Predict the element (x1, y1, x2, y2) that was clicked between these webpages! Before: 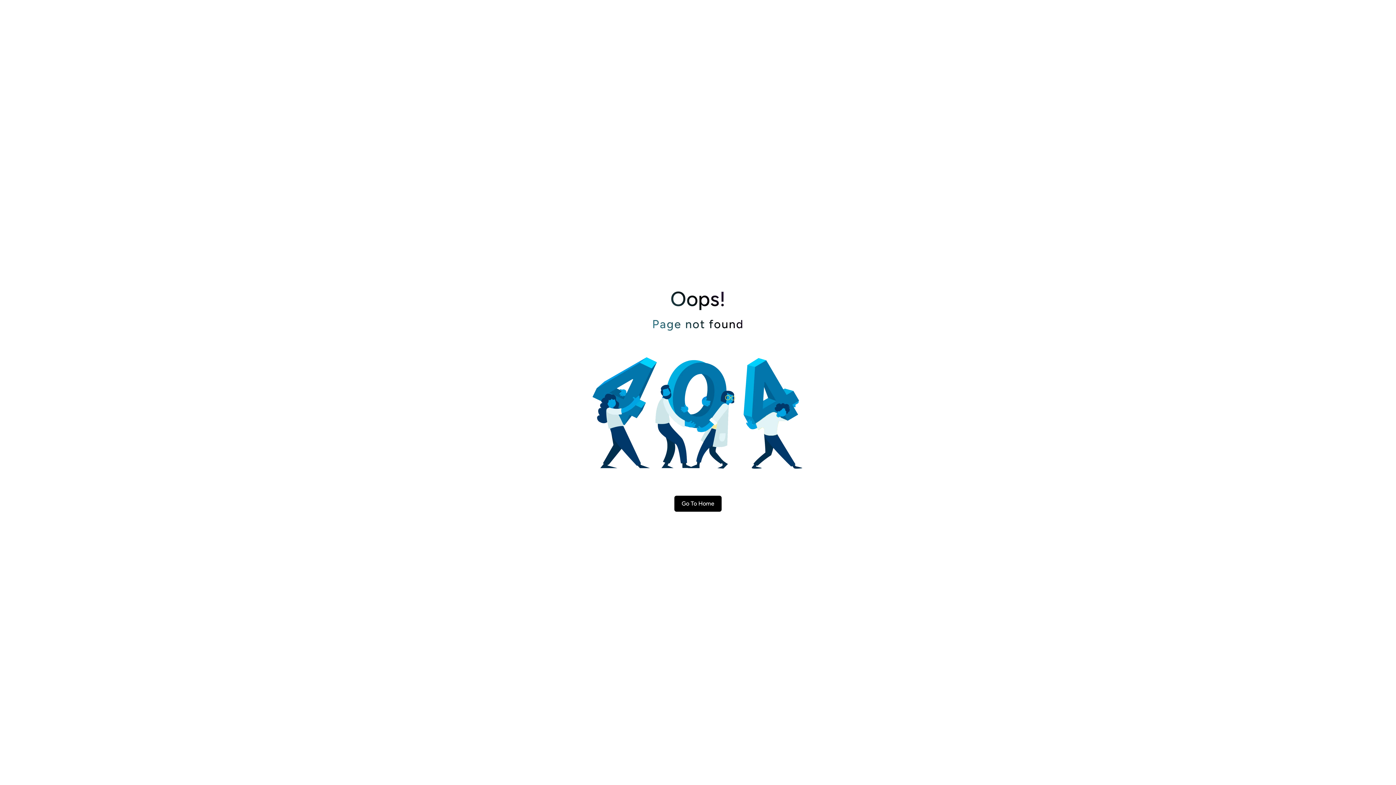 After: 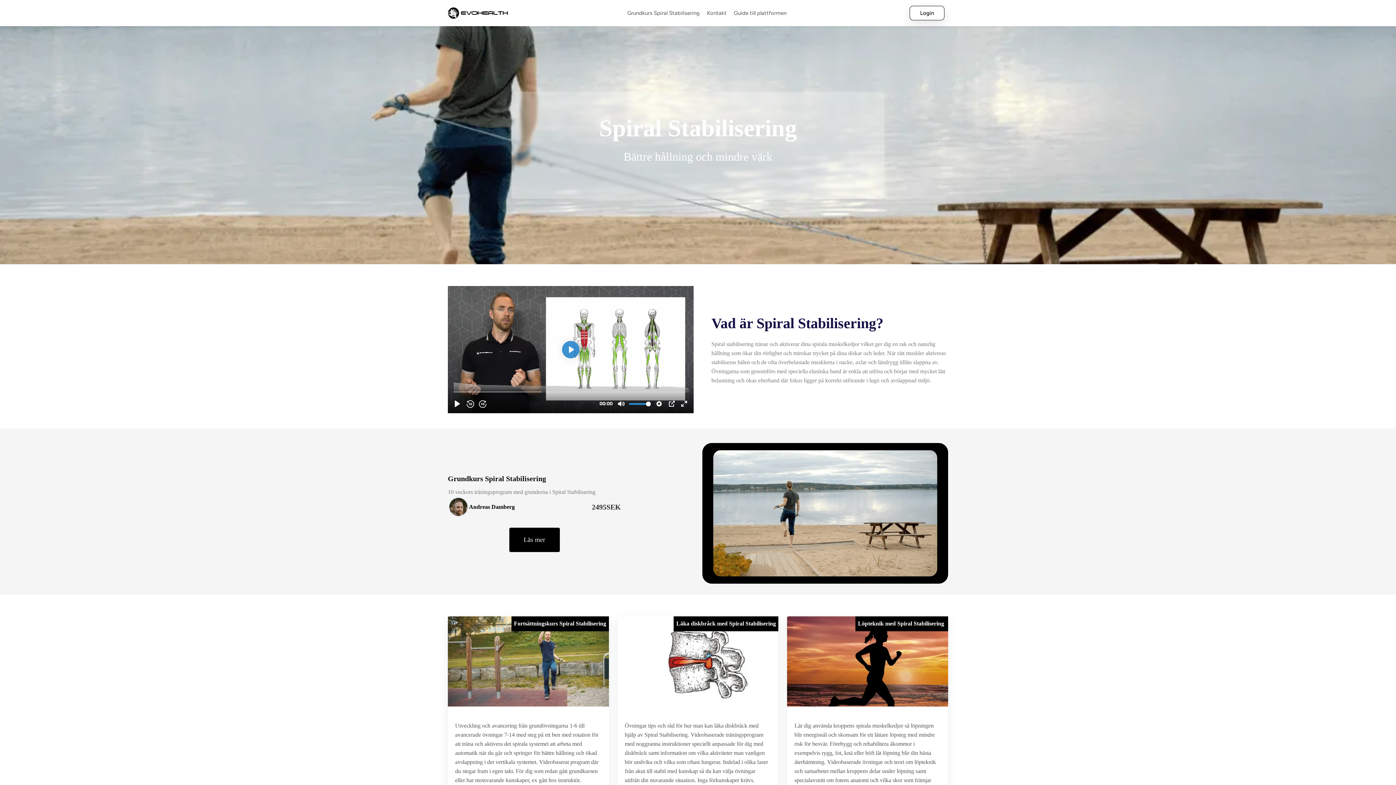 Action: label: Go To Home bbox: (674, 496, 721, 512)